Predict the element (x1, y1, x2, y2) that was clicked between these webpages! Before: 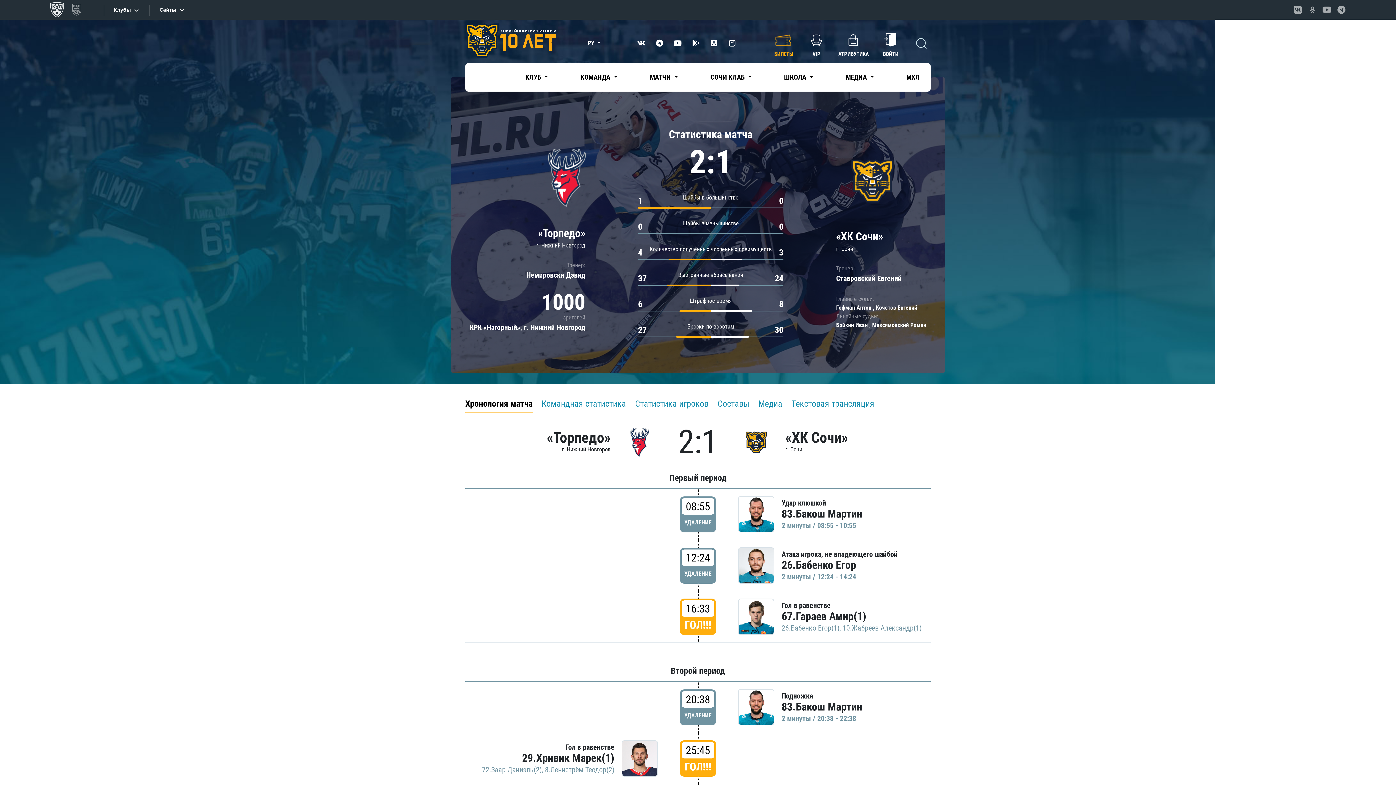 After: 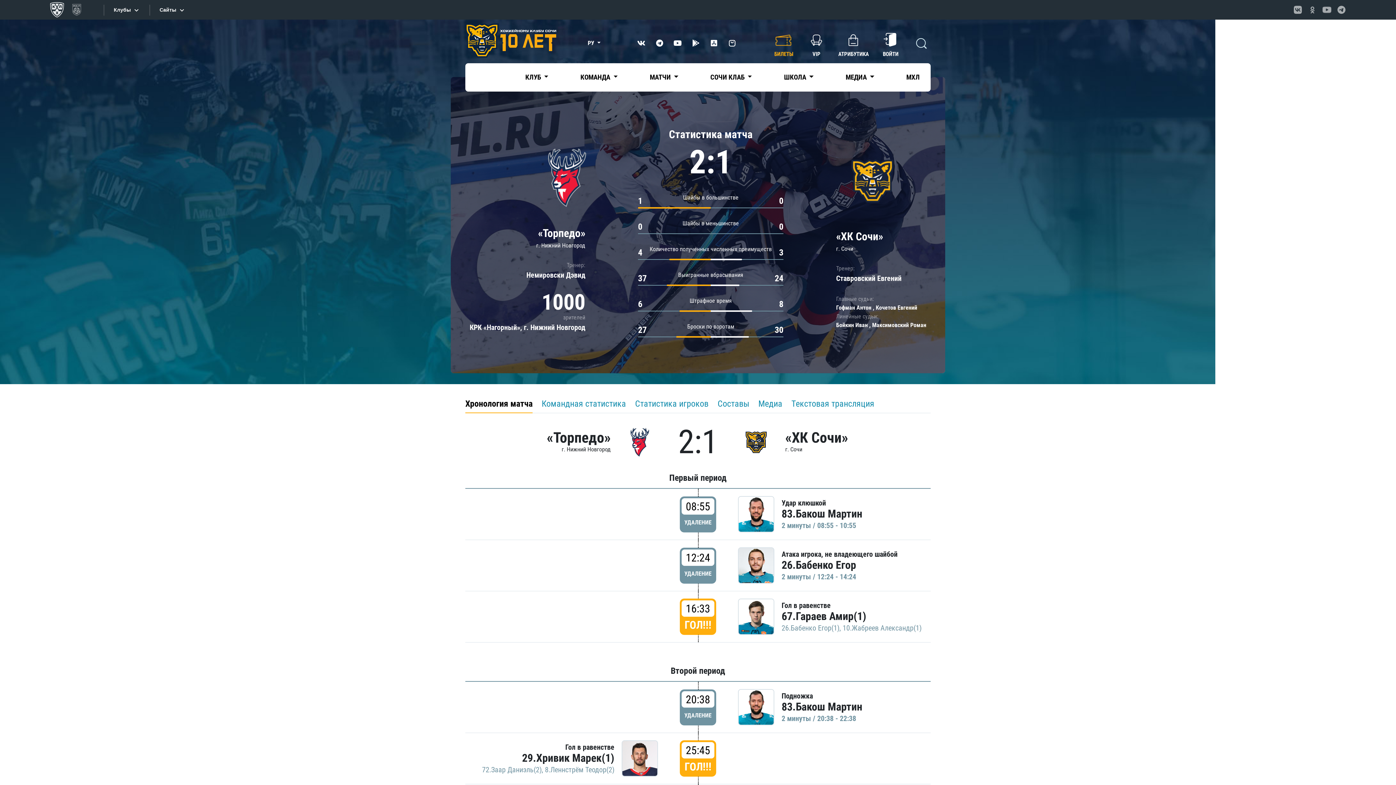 Action: bbox: (670, 36, 685, 50)